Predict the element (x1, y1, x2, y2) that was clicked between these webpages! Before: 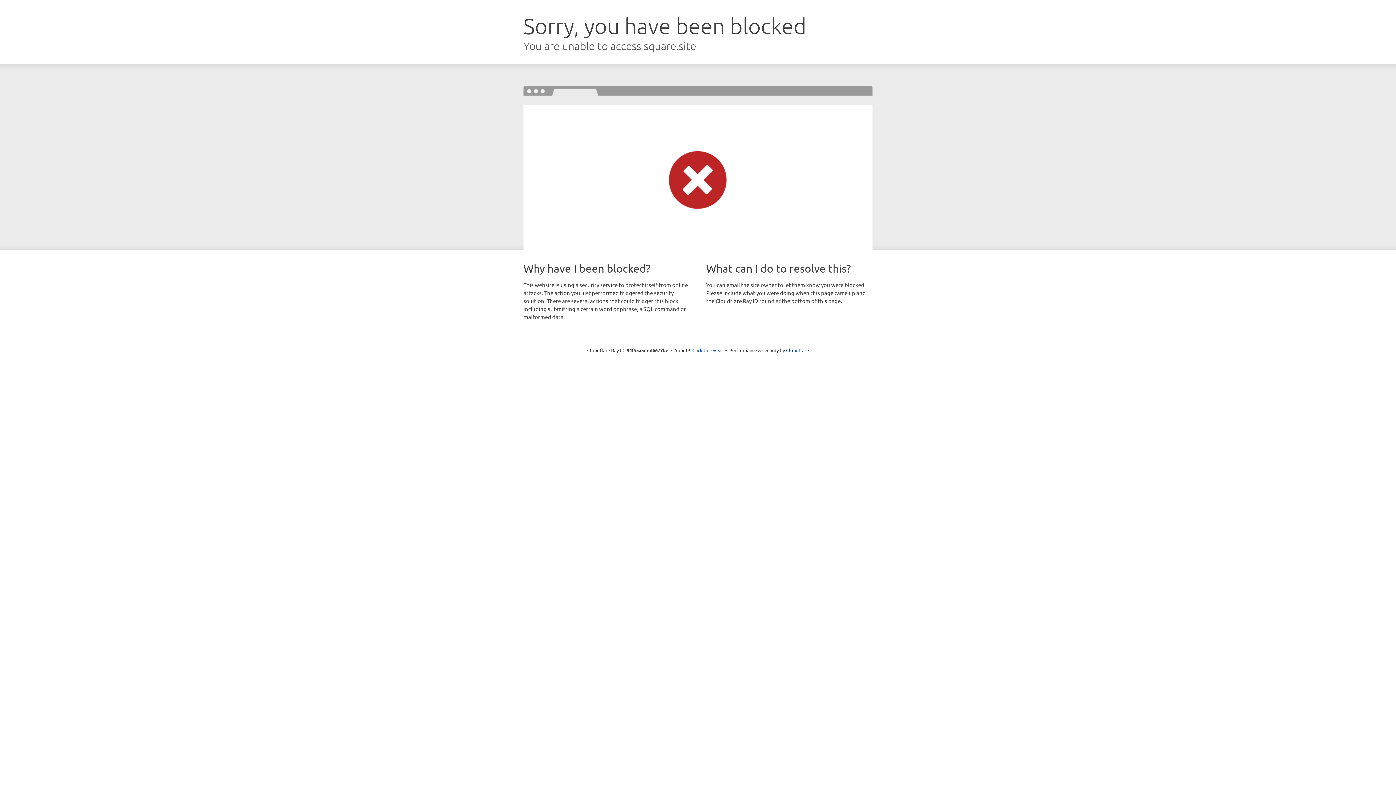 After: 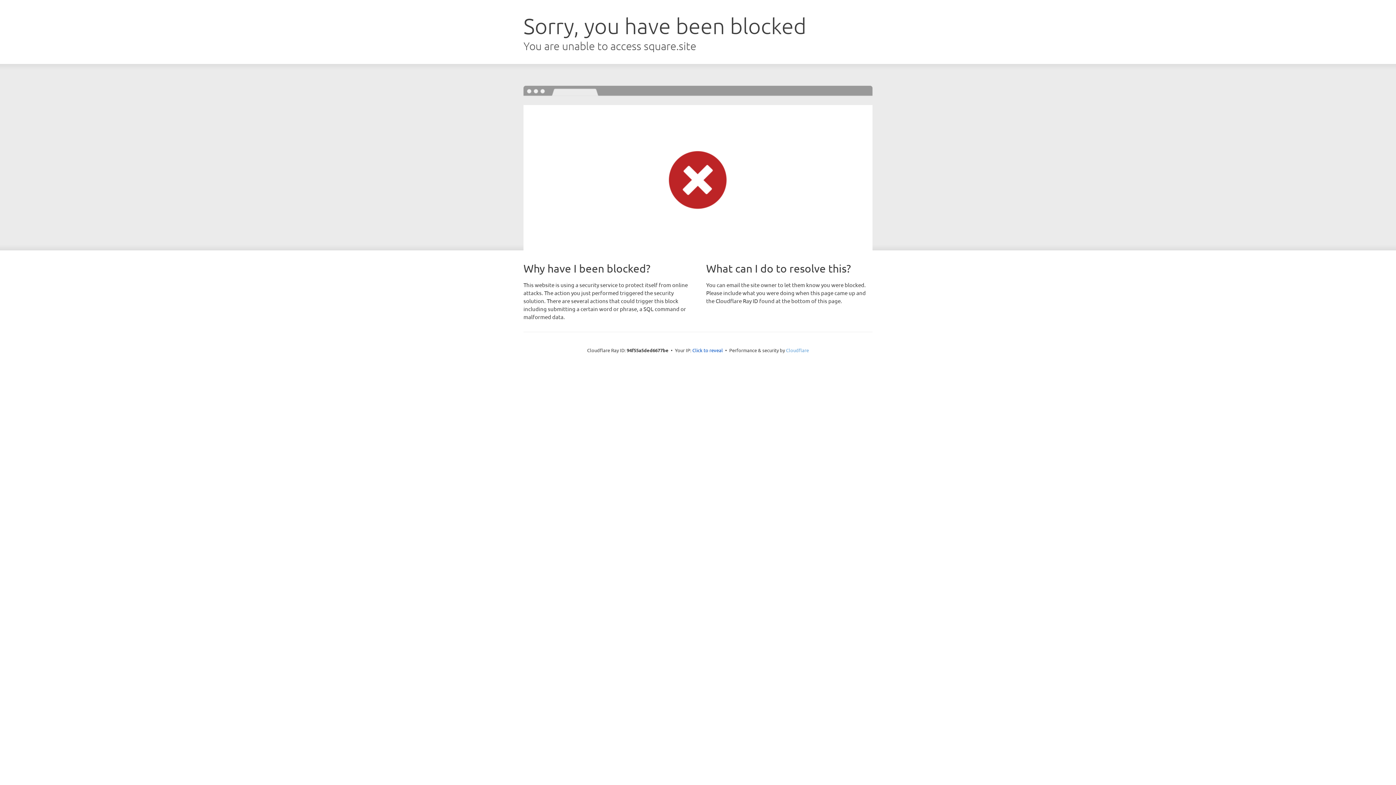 Action: label: Cloudflare bbox: (786, 347, 809, 353)